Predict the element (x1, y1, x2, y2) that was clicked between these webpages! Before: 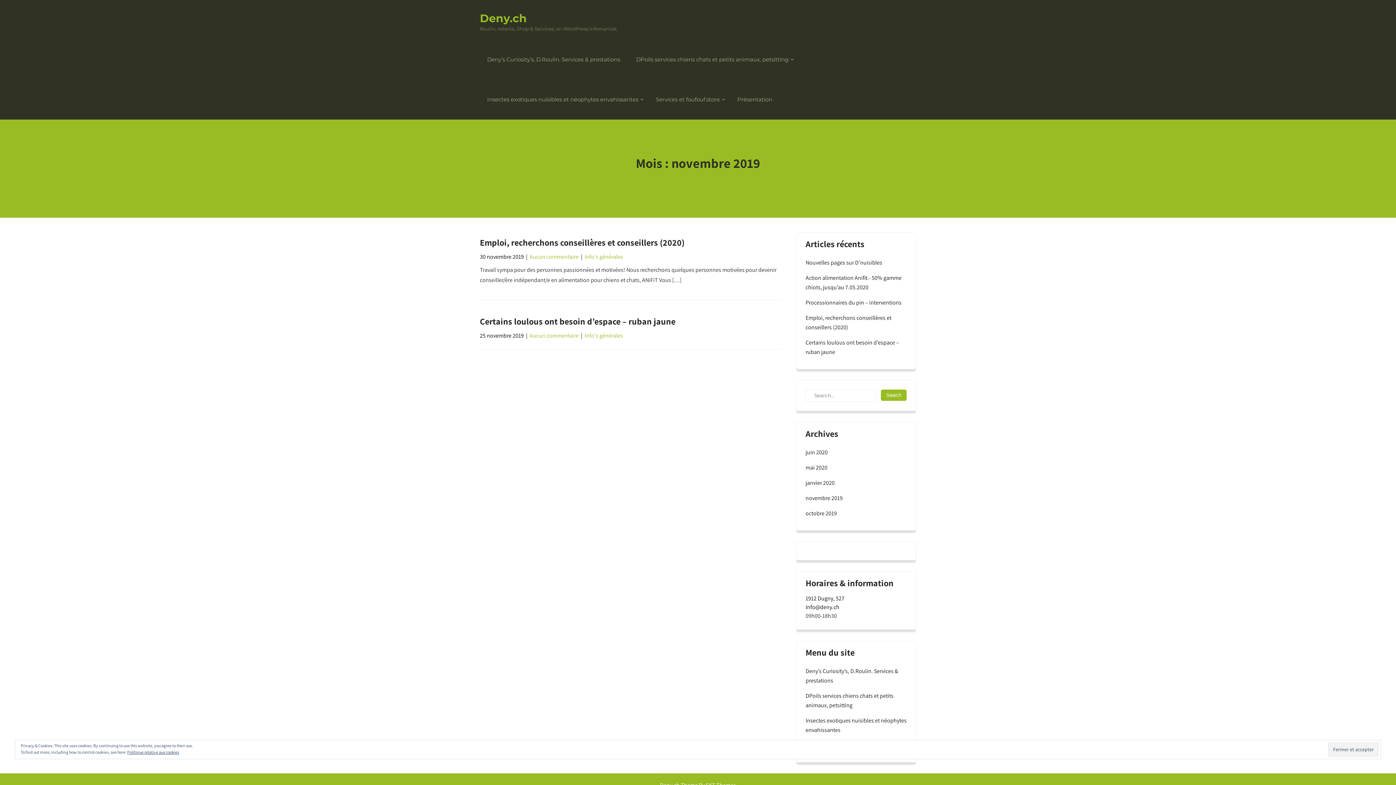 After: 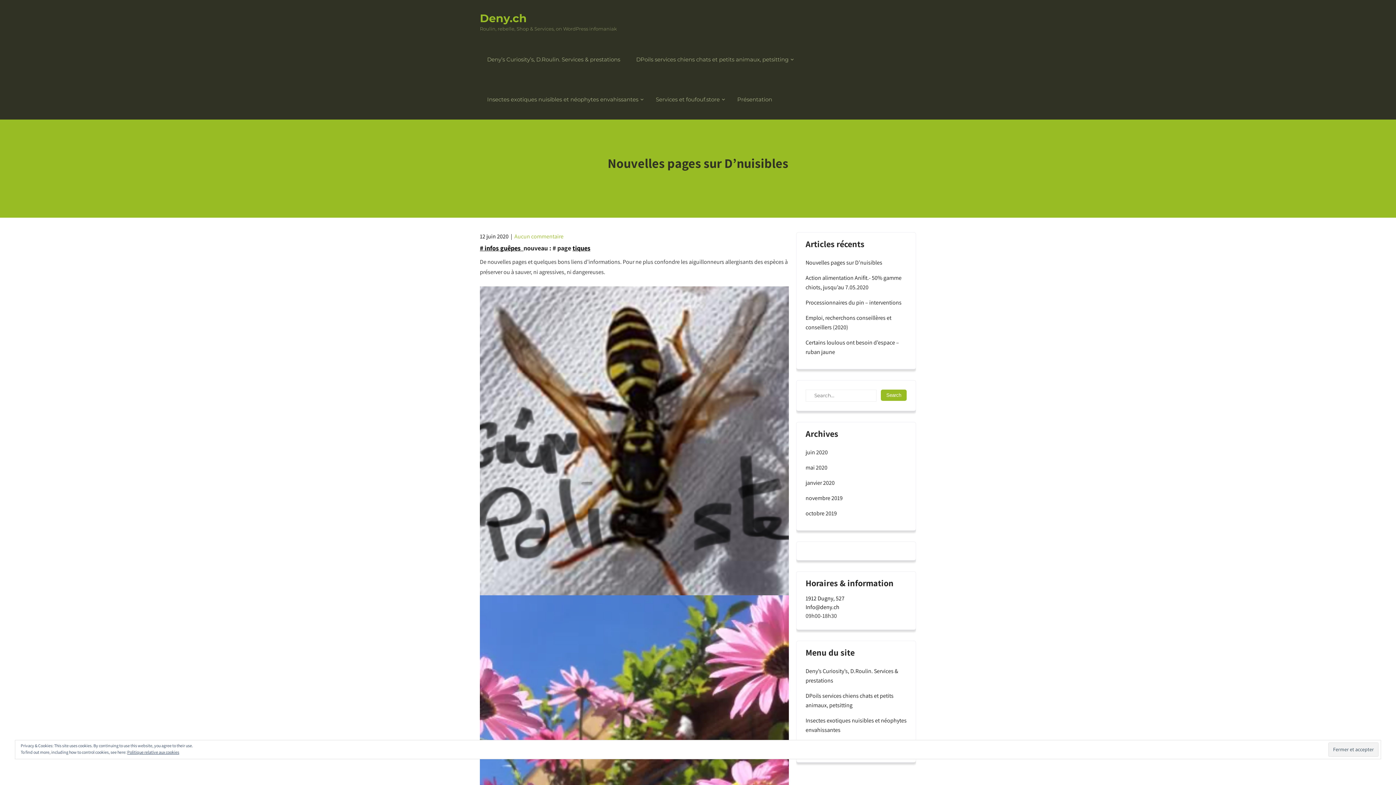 Action: label: Nouvelles pages sur D’nuisibles bbox: (805, 258, 882, 267)